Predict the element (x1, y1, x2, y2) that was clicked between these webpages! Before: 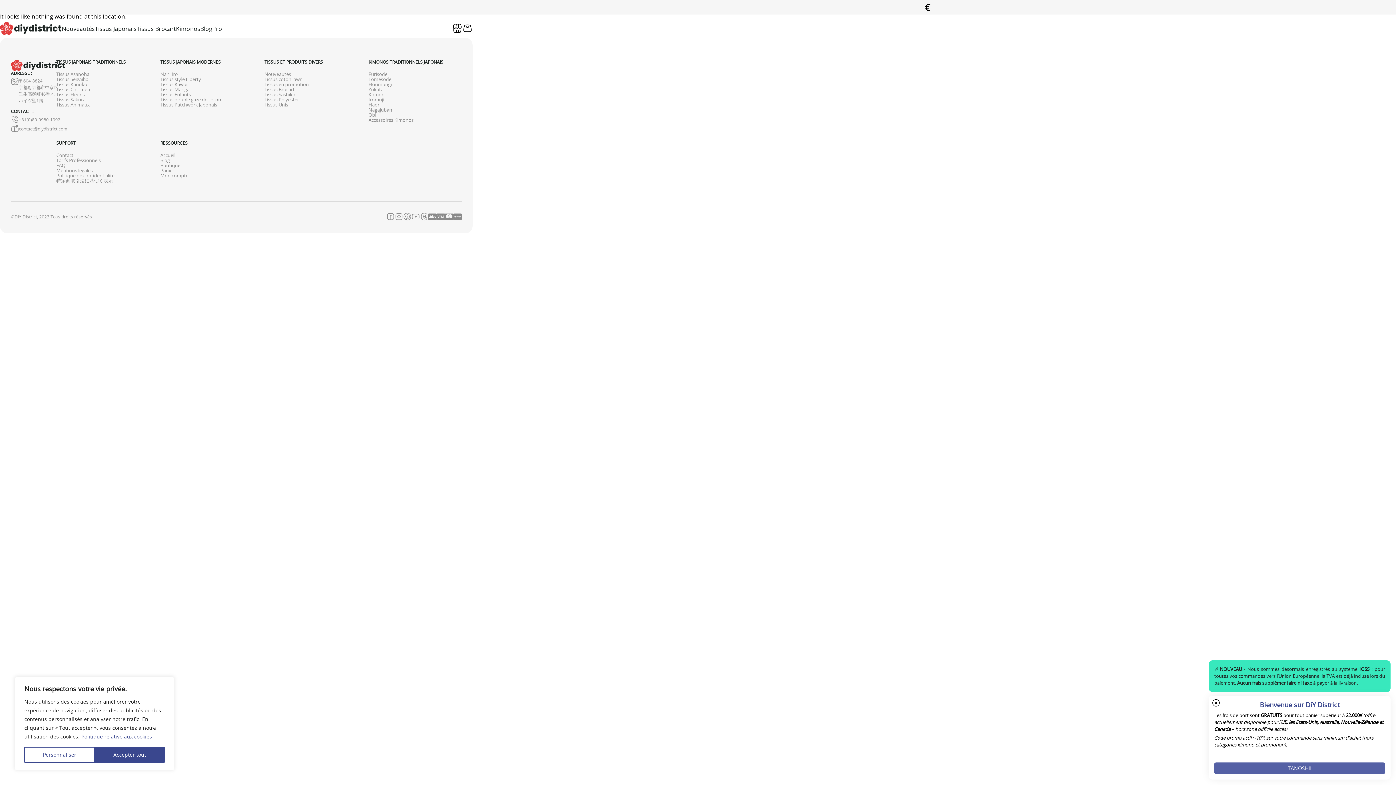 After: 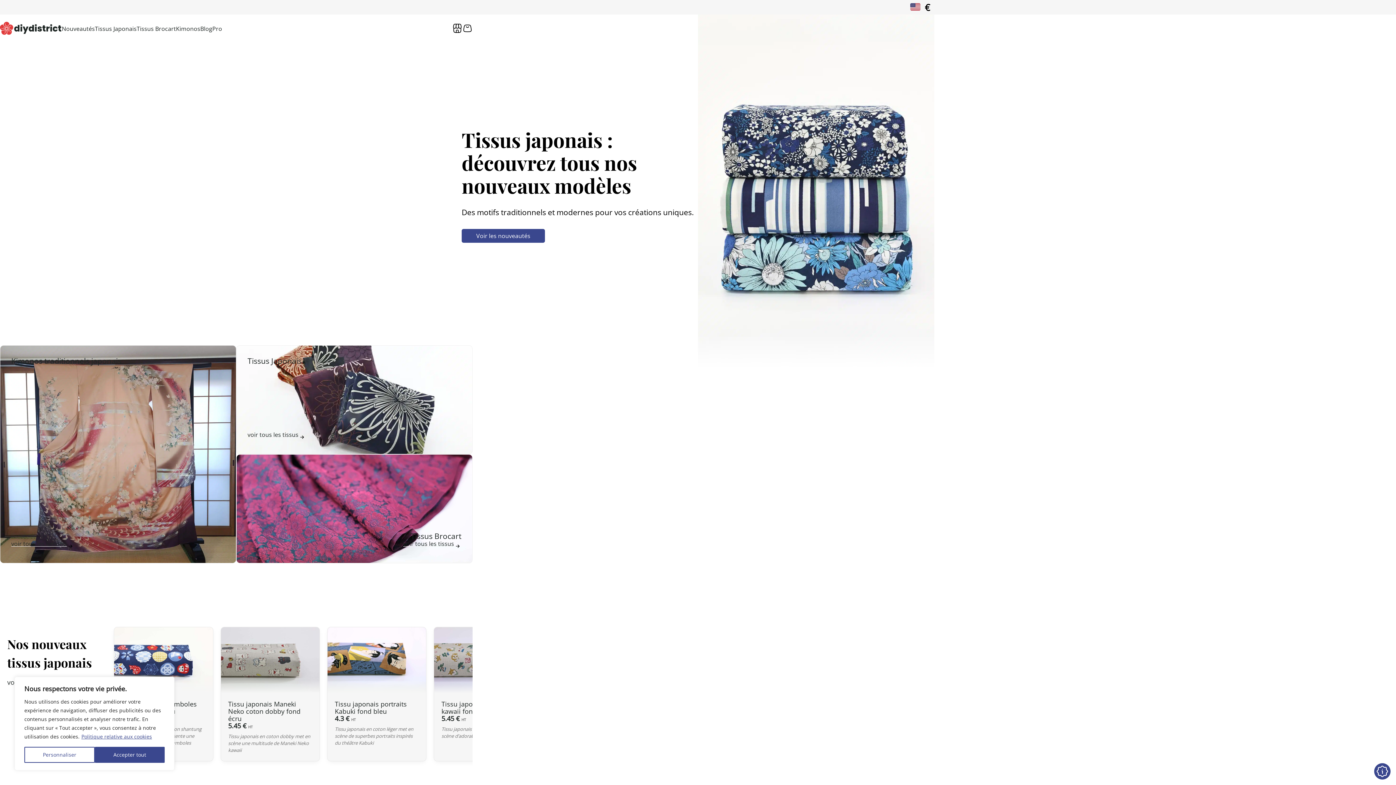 Action: bbox: (10, 59, 65, 71)